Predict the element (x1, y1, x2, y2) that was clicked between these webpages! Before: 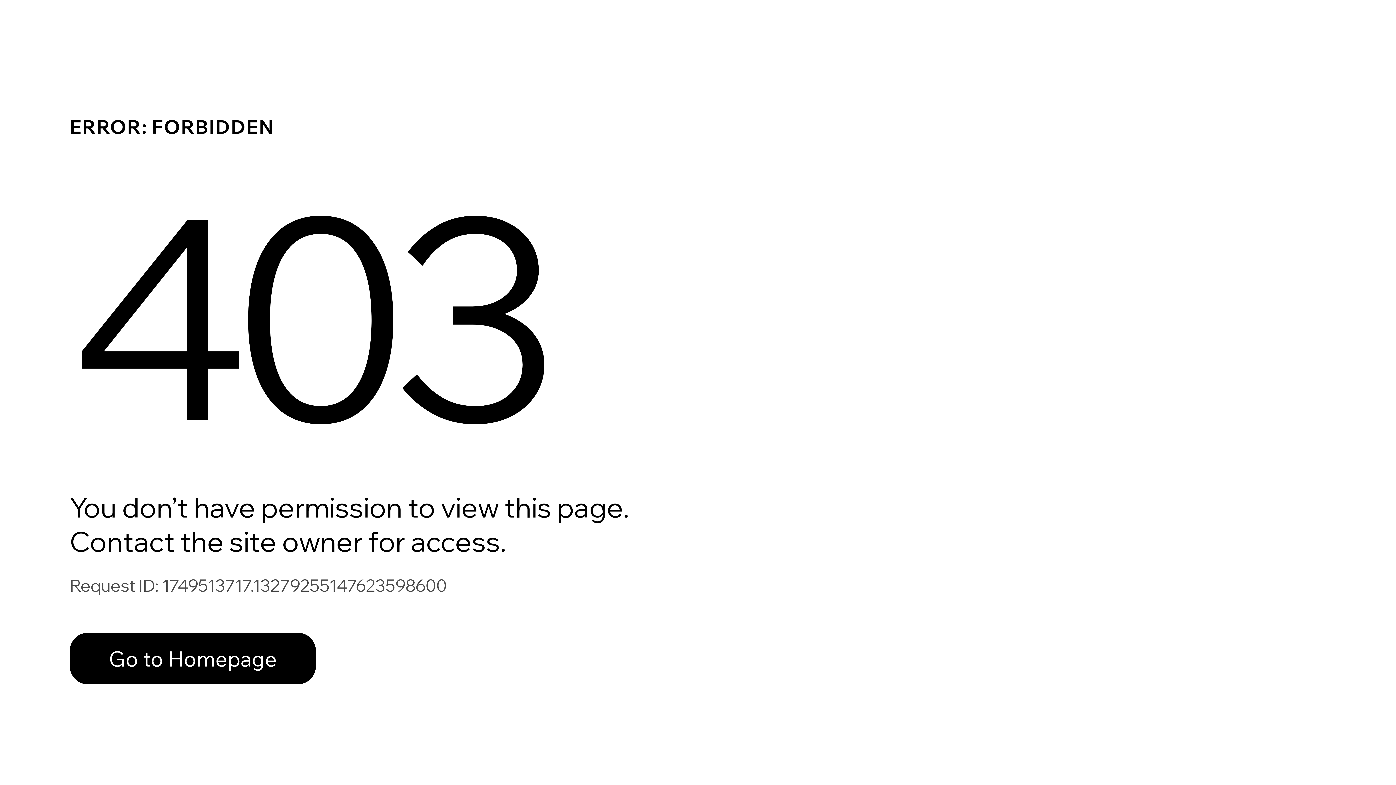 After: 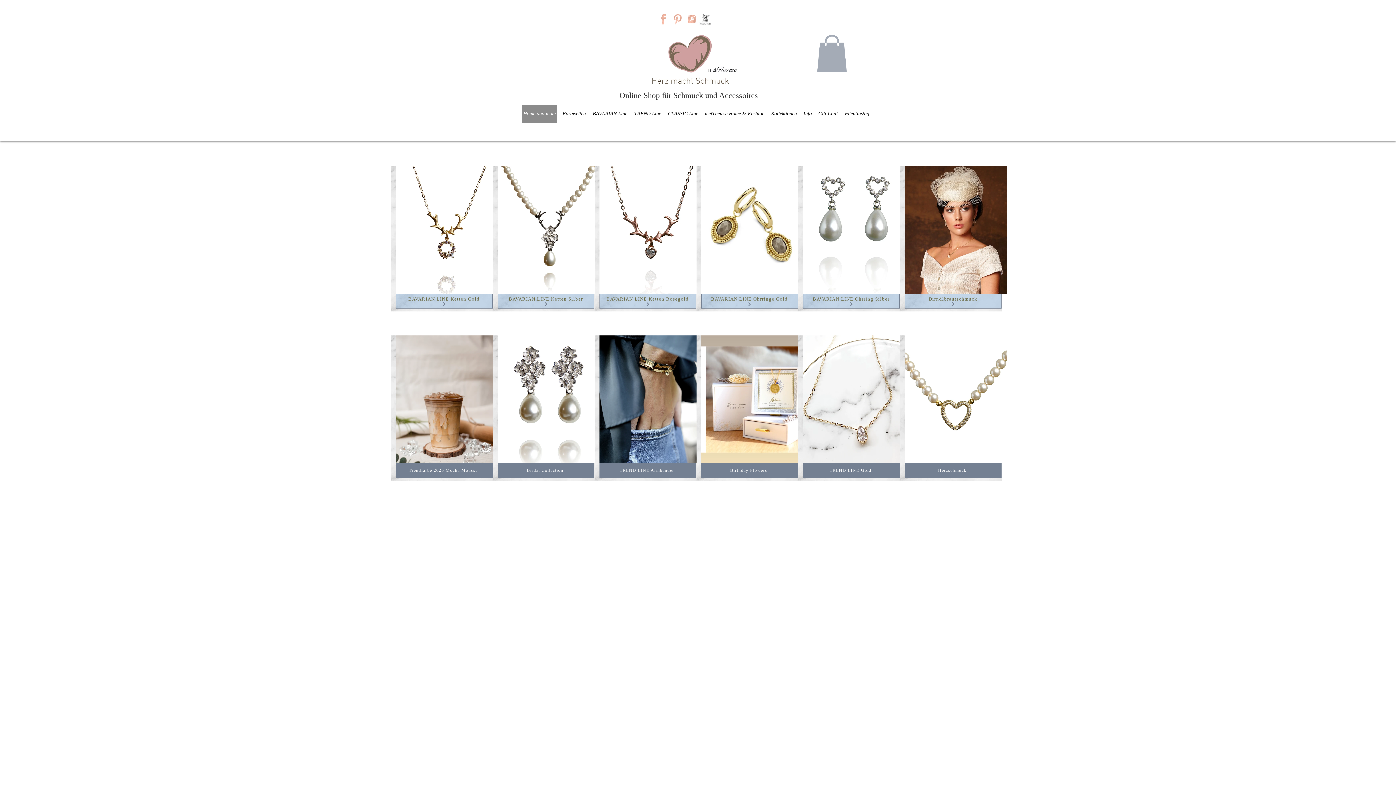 Action: label: Go to Homepage bbox: (69, 633, 316, 684)